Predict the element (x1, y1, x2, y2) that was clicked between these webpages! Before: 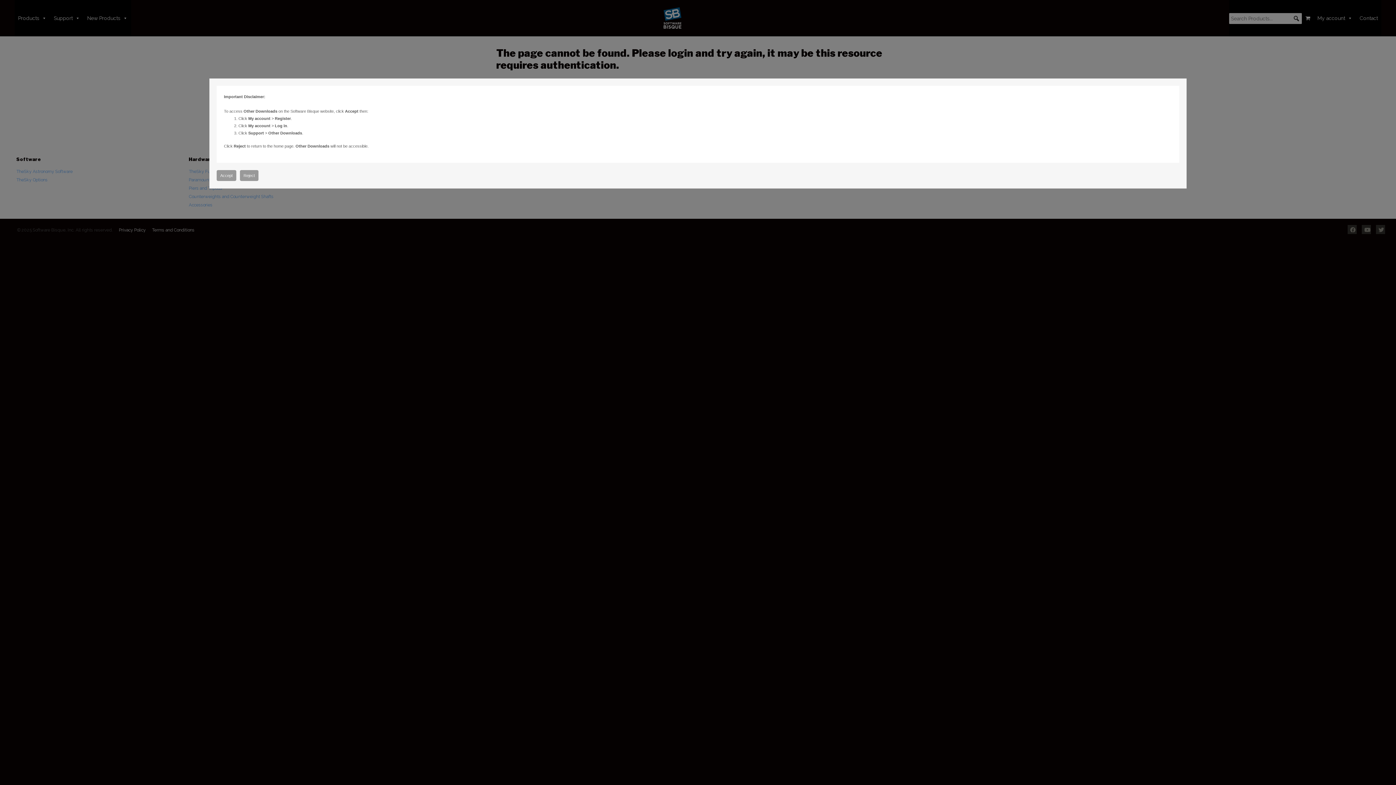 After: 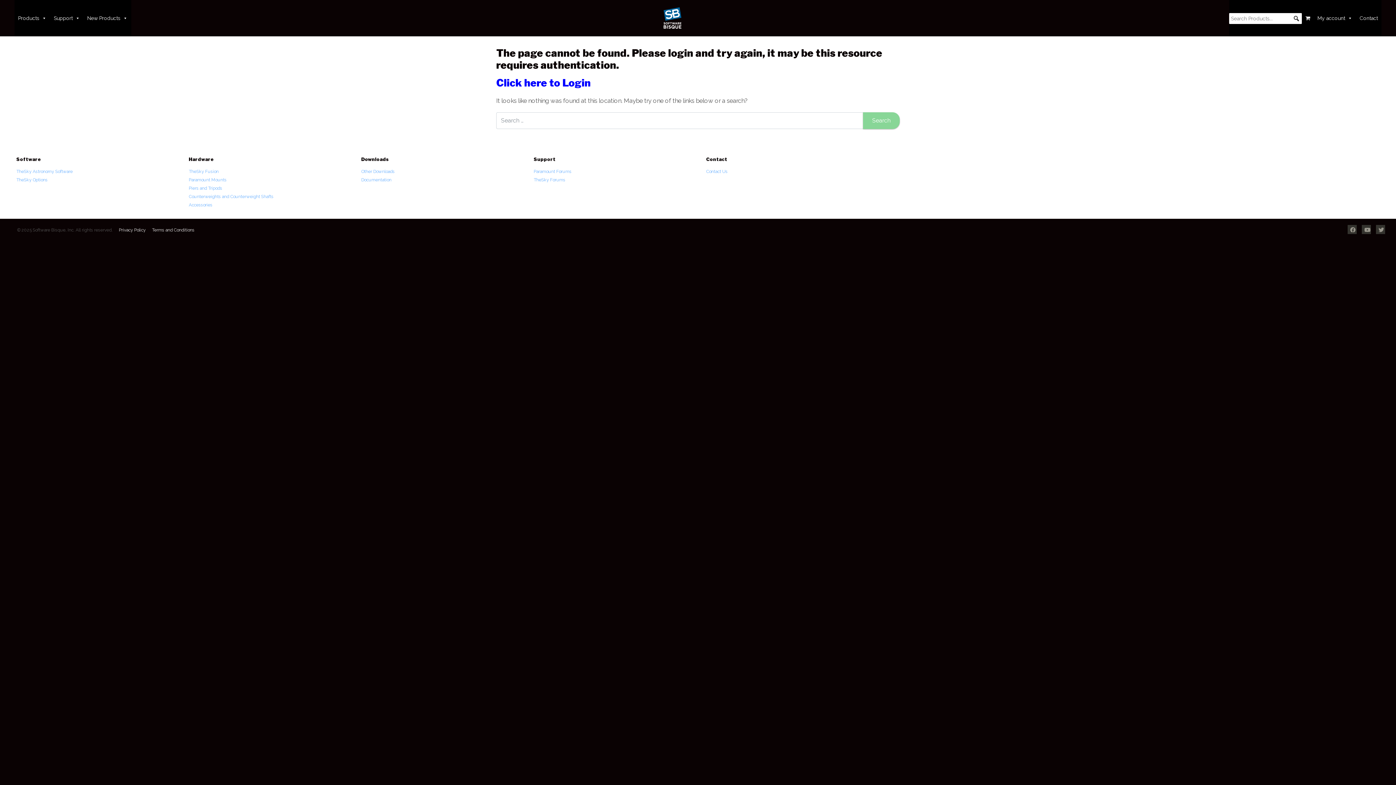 Action: bbox: (216, 170, 236, 181) label: Accept